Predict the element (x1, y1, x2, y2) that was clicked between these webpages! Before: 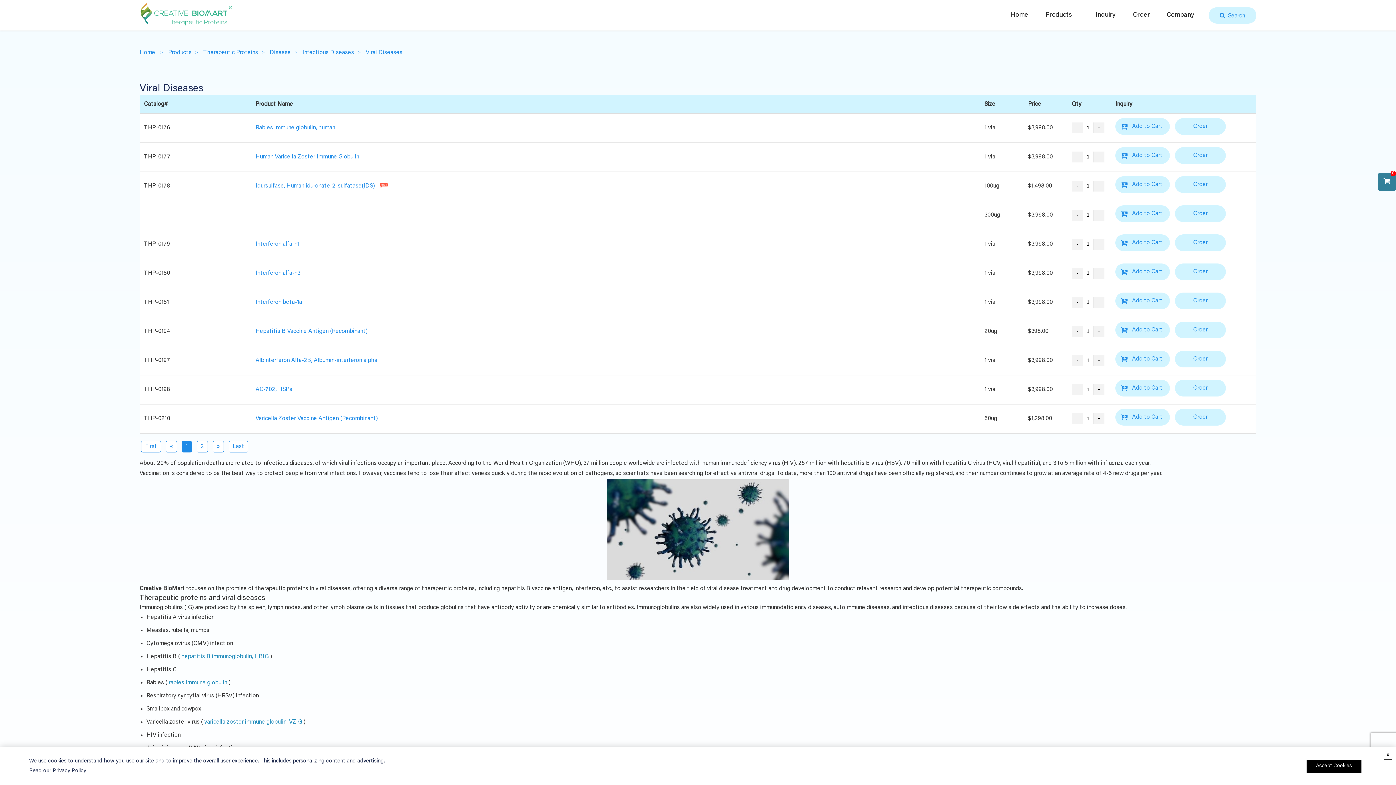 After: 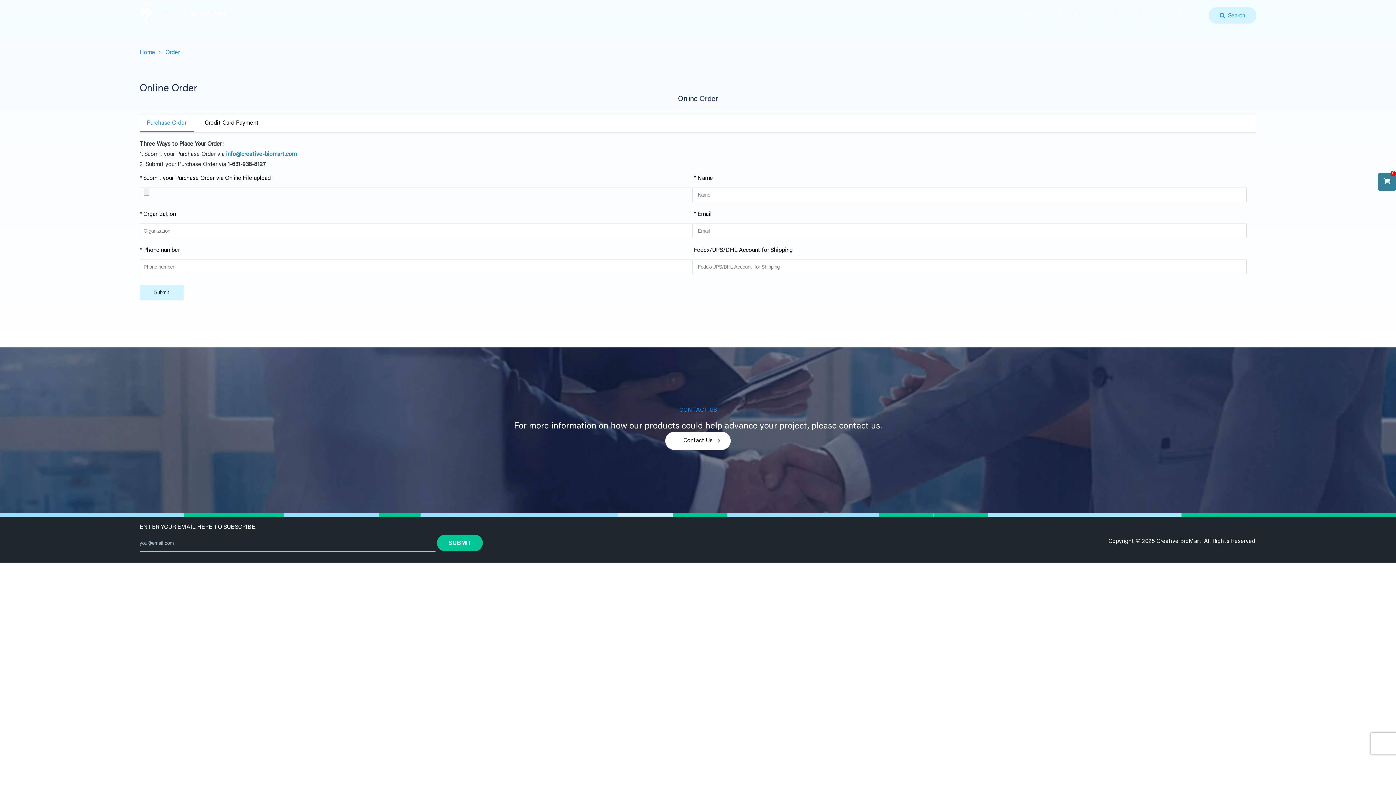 Action: label: Order bbox: (1175, 292, 1226, 309)